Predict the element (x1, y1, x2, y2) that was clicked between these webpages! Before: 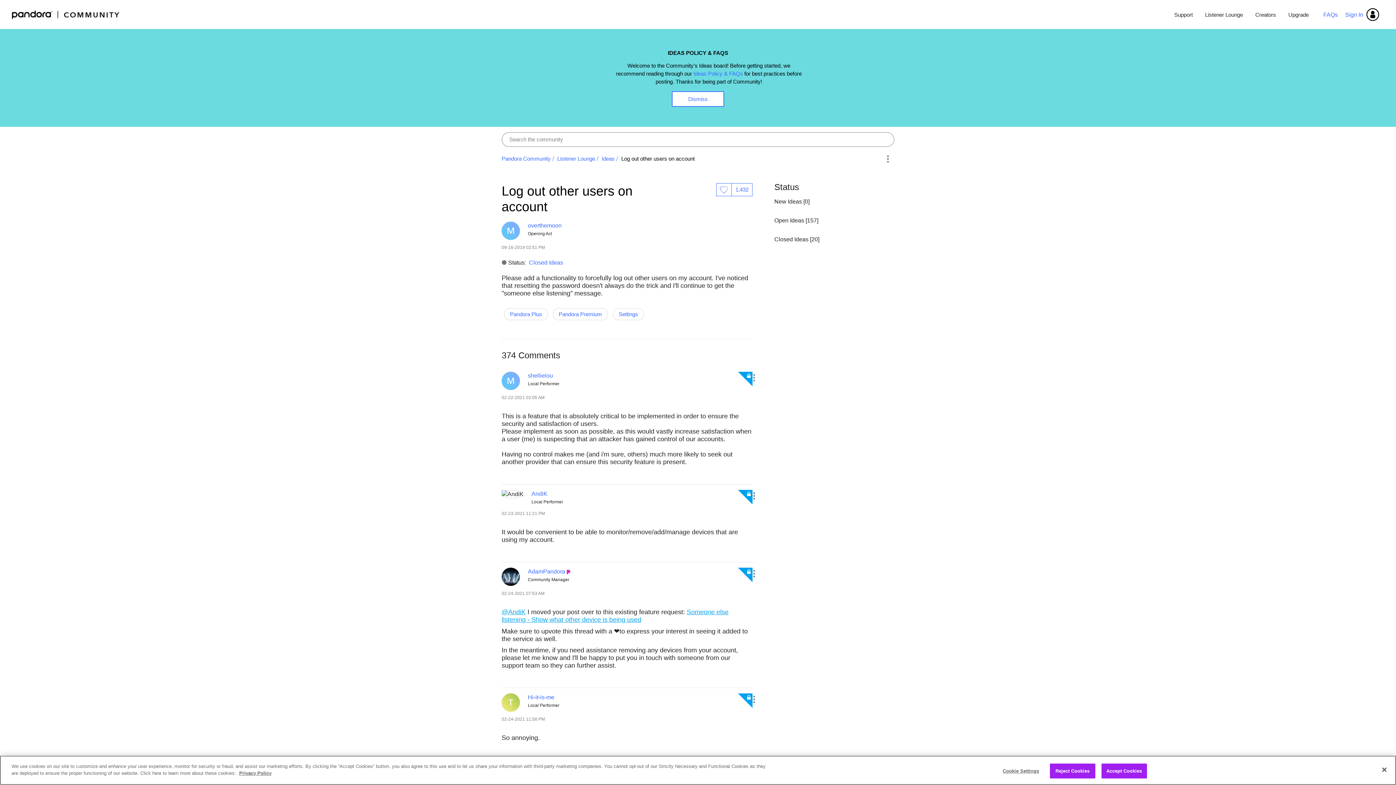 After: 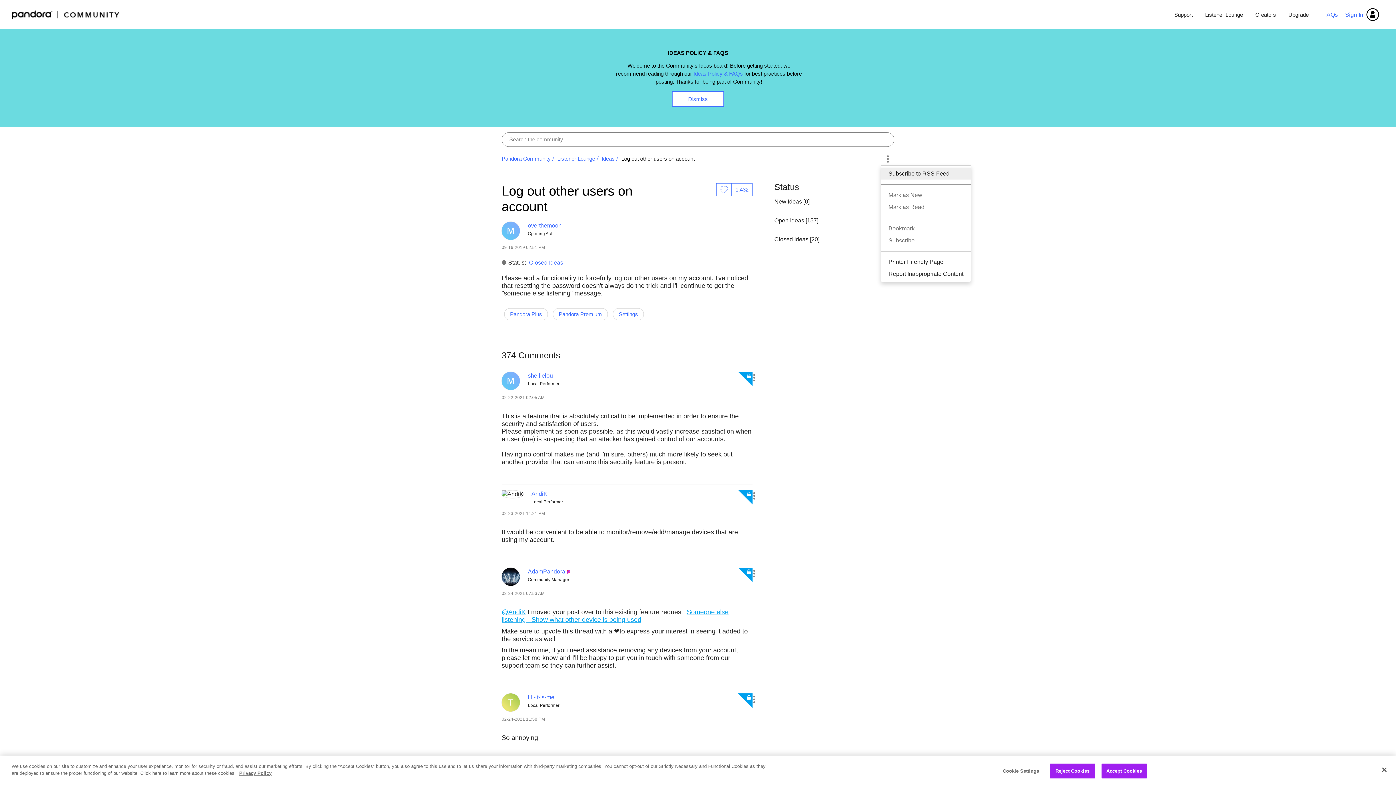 Action: label: Options bbox: (881, 151, 894, 165)